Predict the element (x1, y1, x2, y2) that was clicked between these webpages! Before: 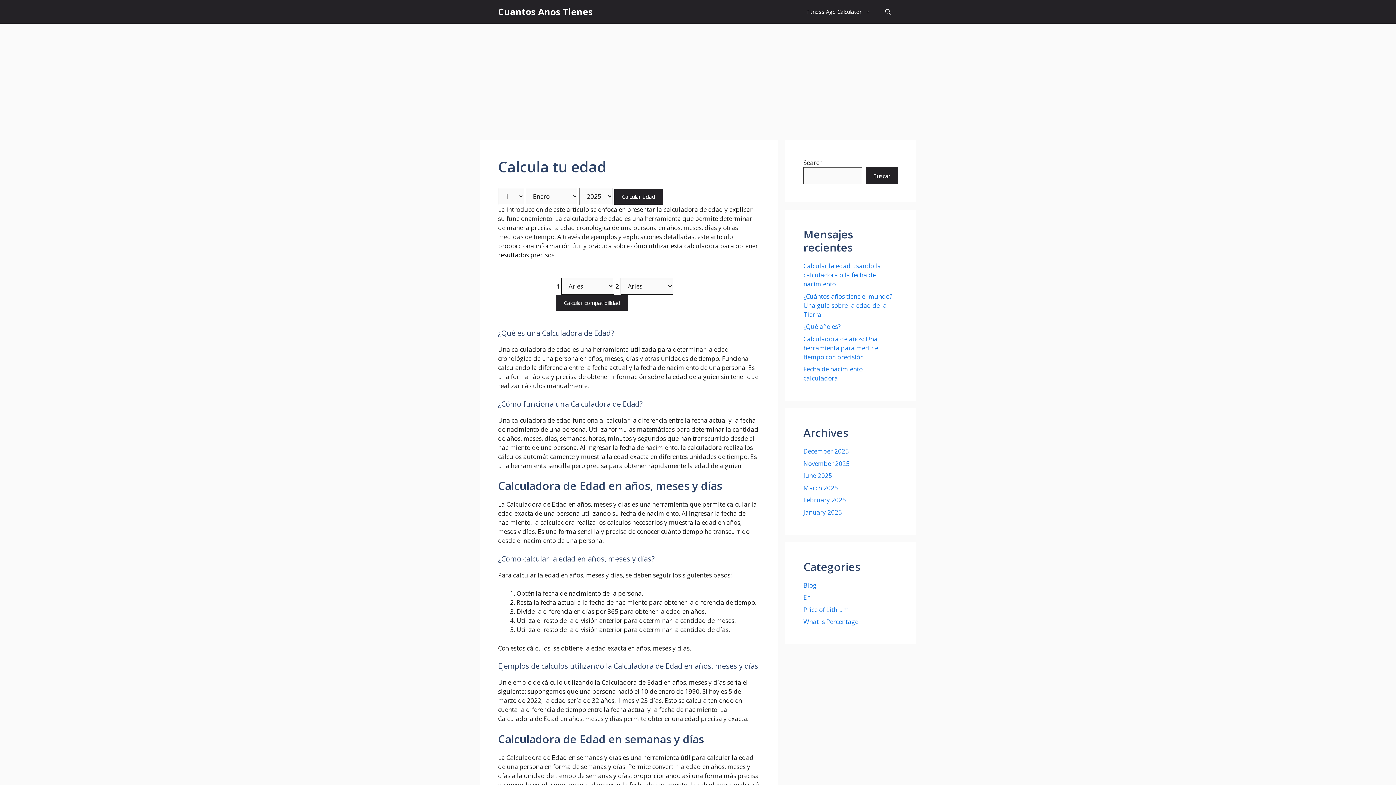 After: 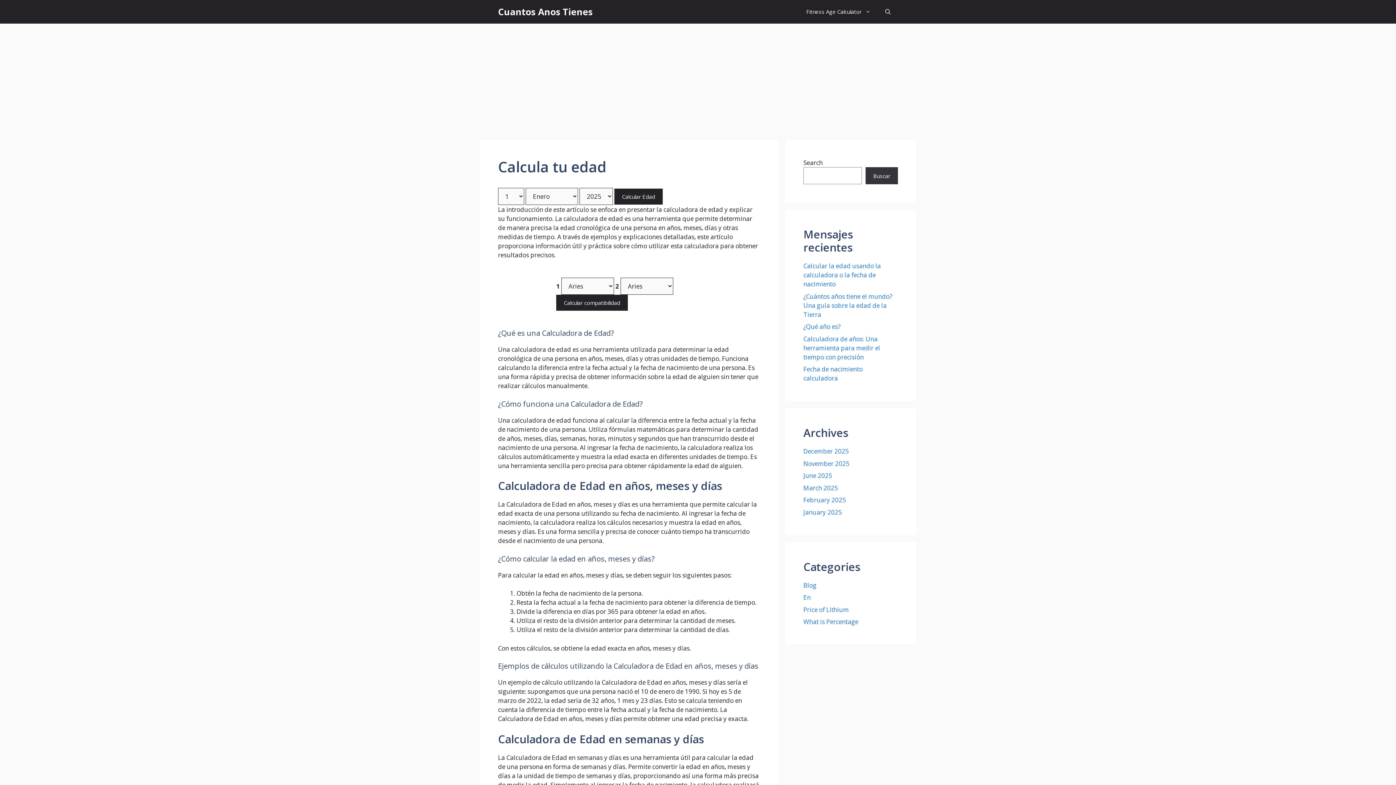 Action: label: Buscar bbox: (865, 167, 898, 184)